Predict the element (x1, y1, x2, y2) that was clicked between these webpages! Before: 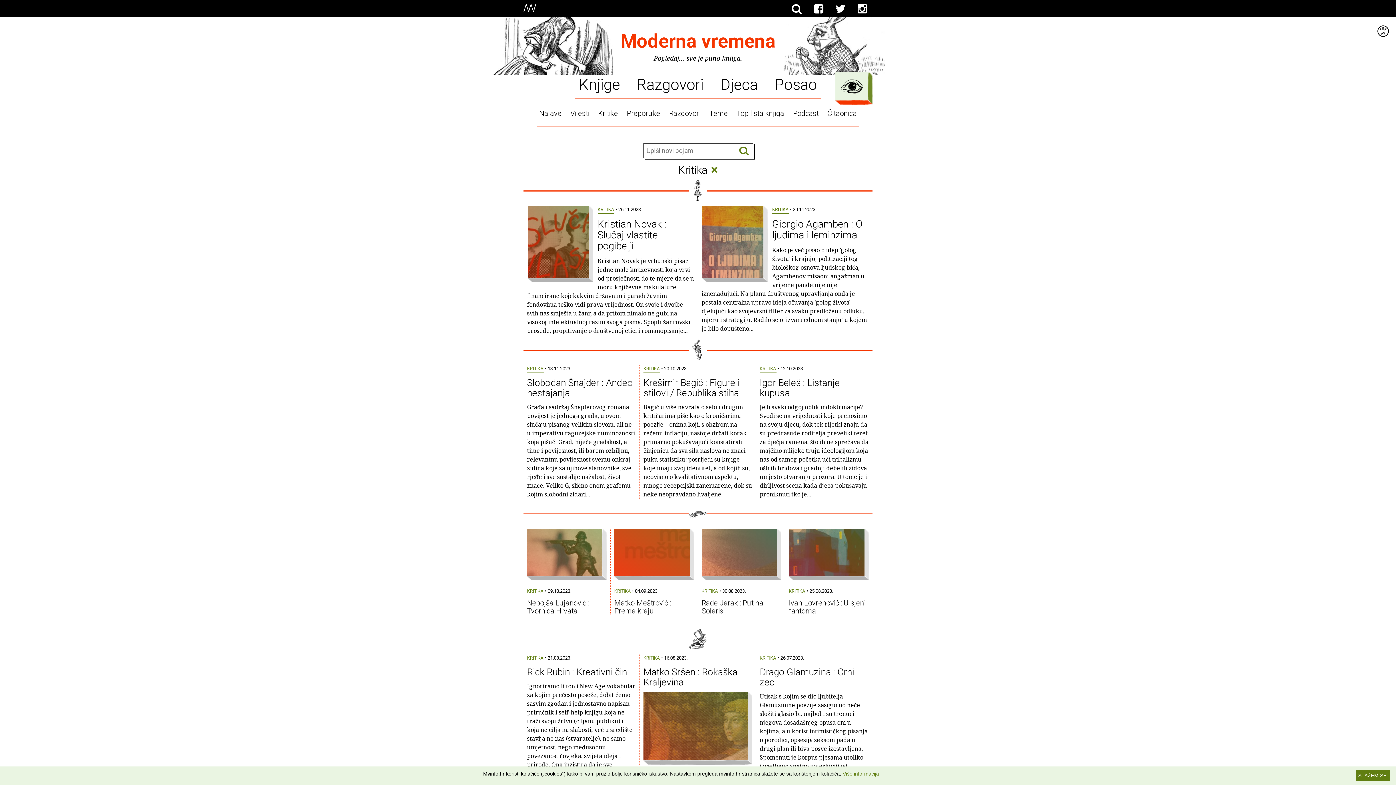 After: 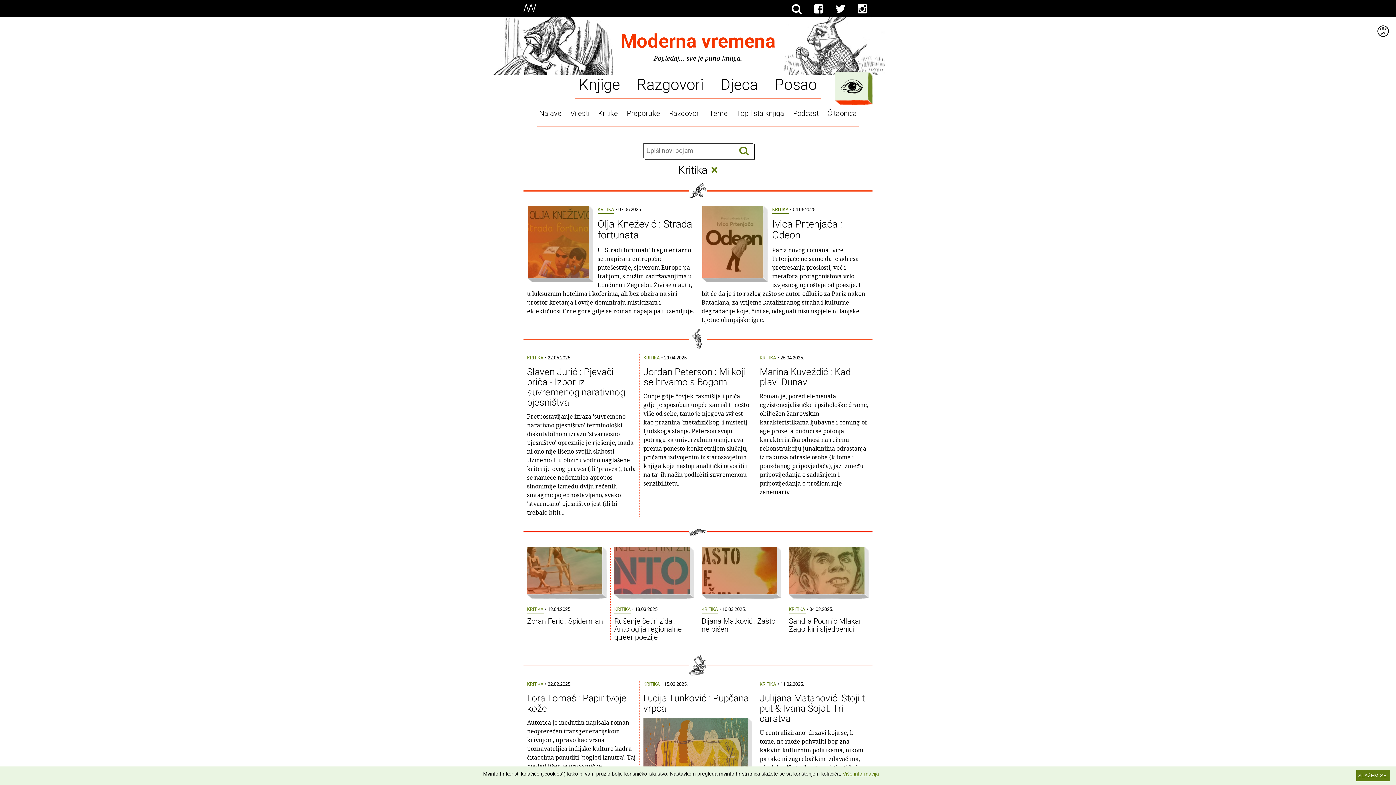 Action: label: KRITIKA bbox: (759, 365, 776, 373)